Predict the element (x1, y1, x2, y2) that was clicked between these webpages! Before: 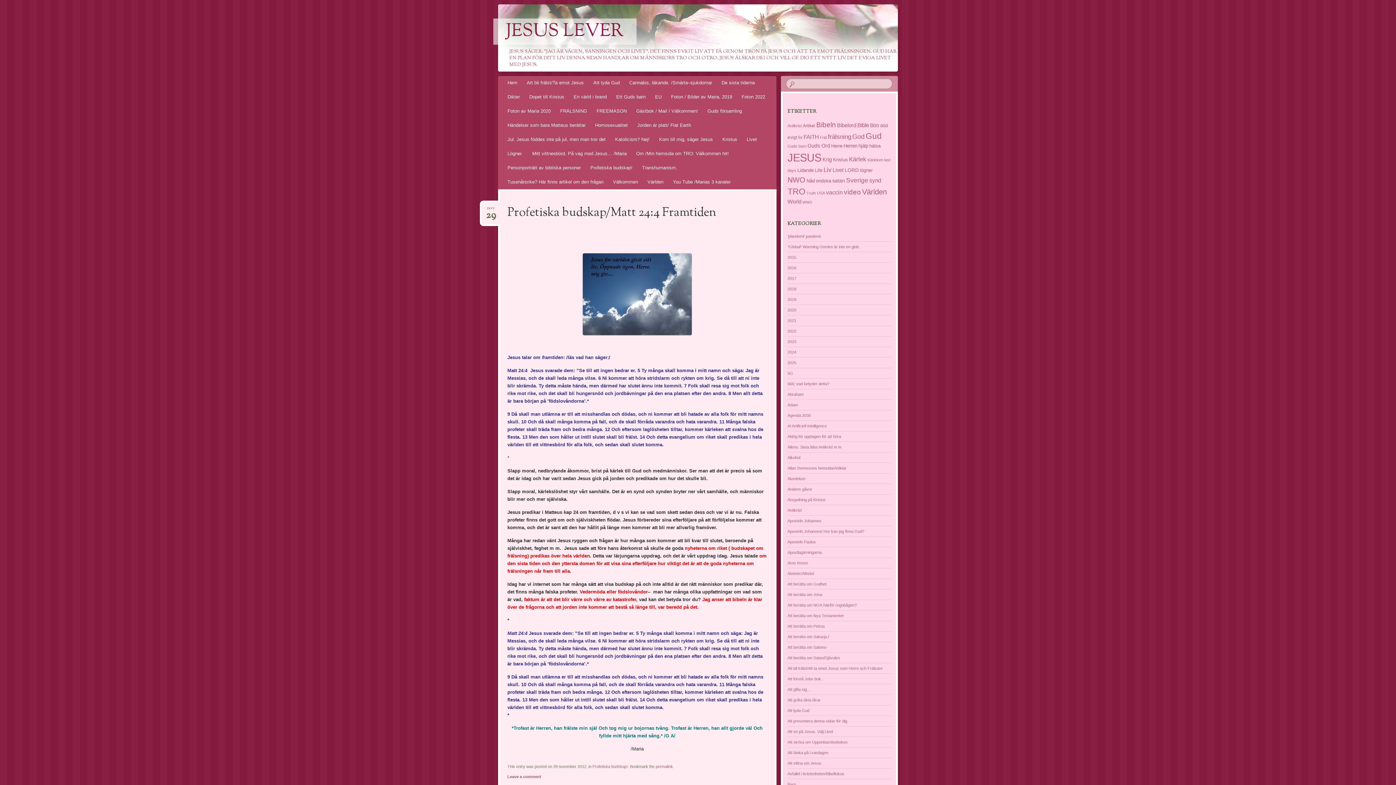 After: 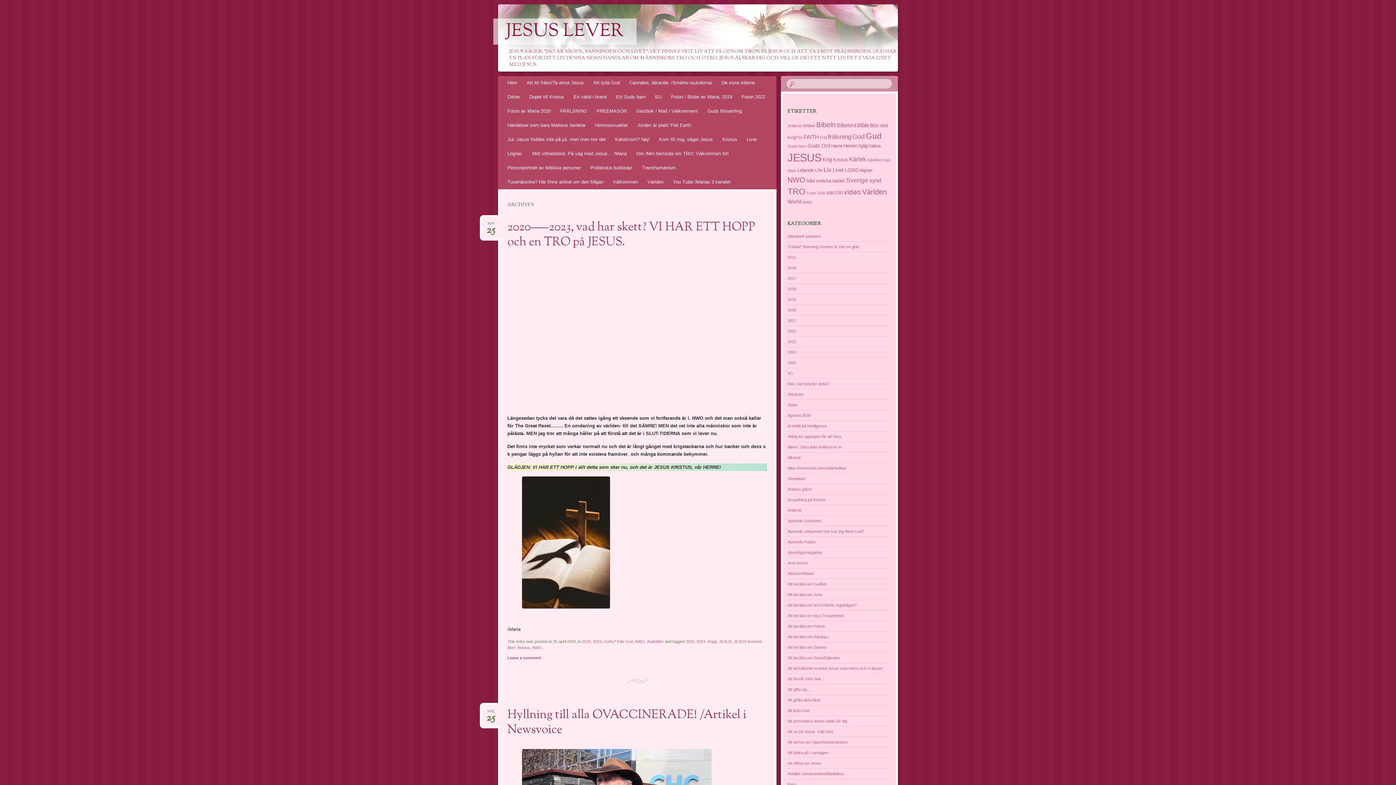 Action: label: 2020 bbox: (787, 307, 796, 312)